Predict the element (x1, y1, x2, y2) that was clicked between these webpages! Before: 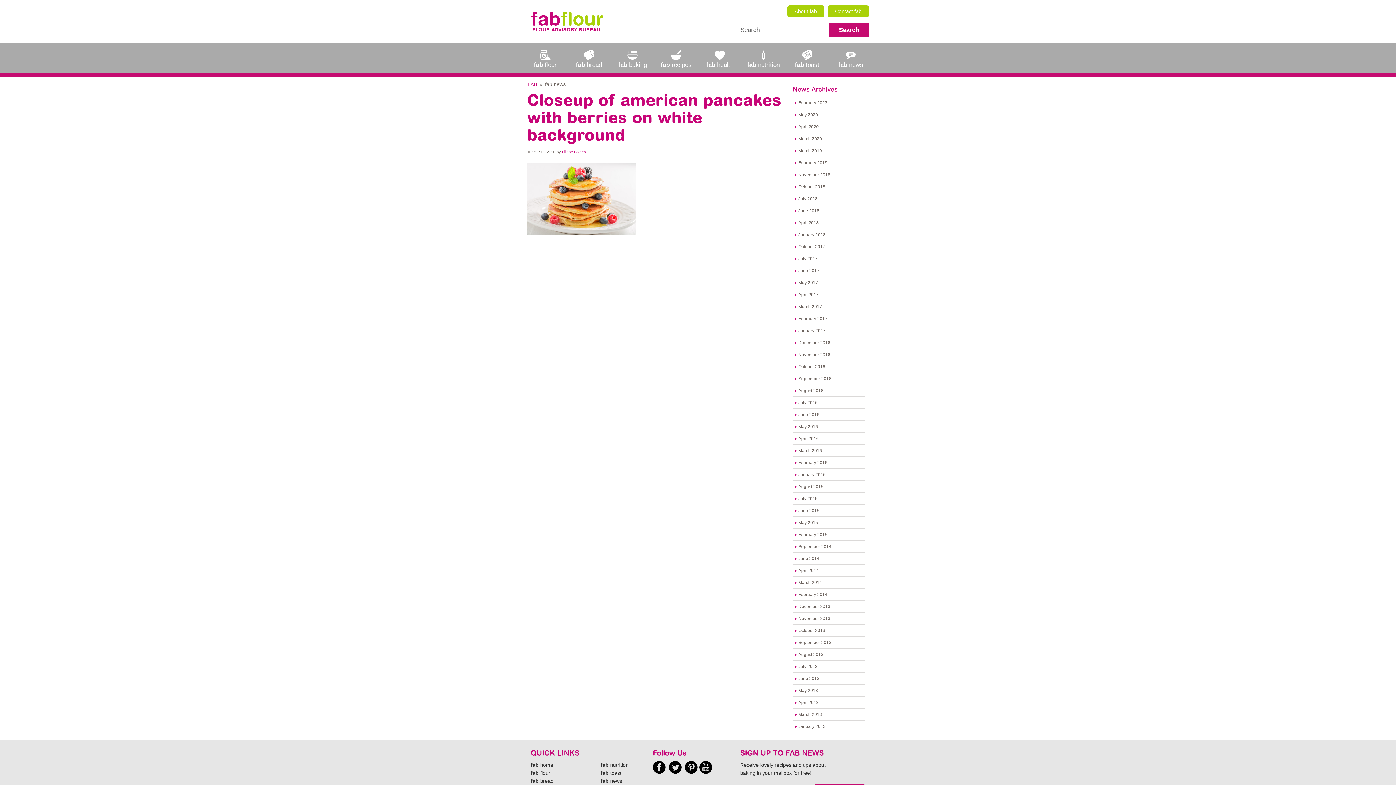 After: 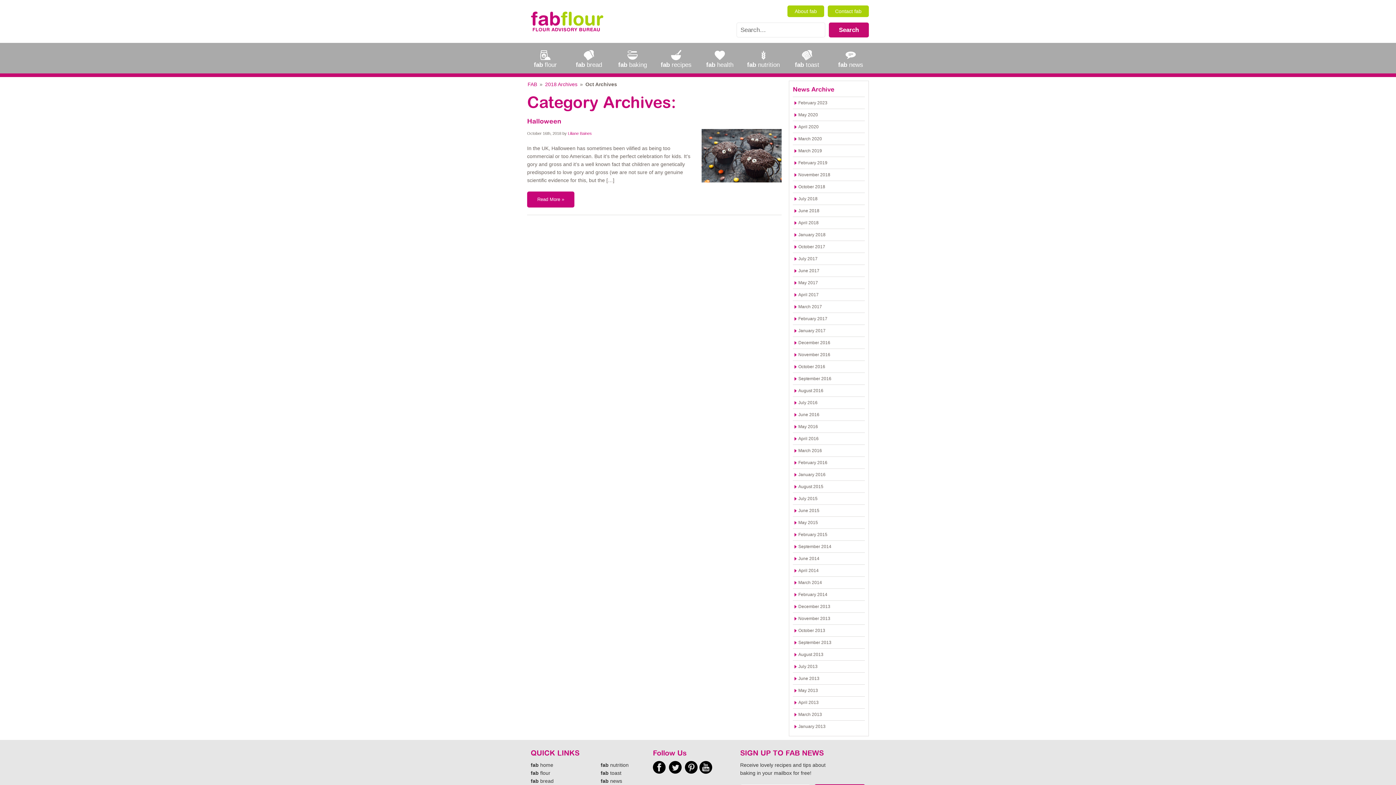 Action: bbox: (793, 181, 865, 192) label: October 2018